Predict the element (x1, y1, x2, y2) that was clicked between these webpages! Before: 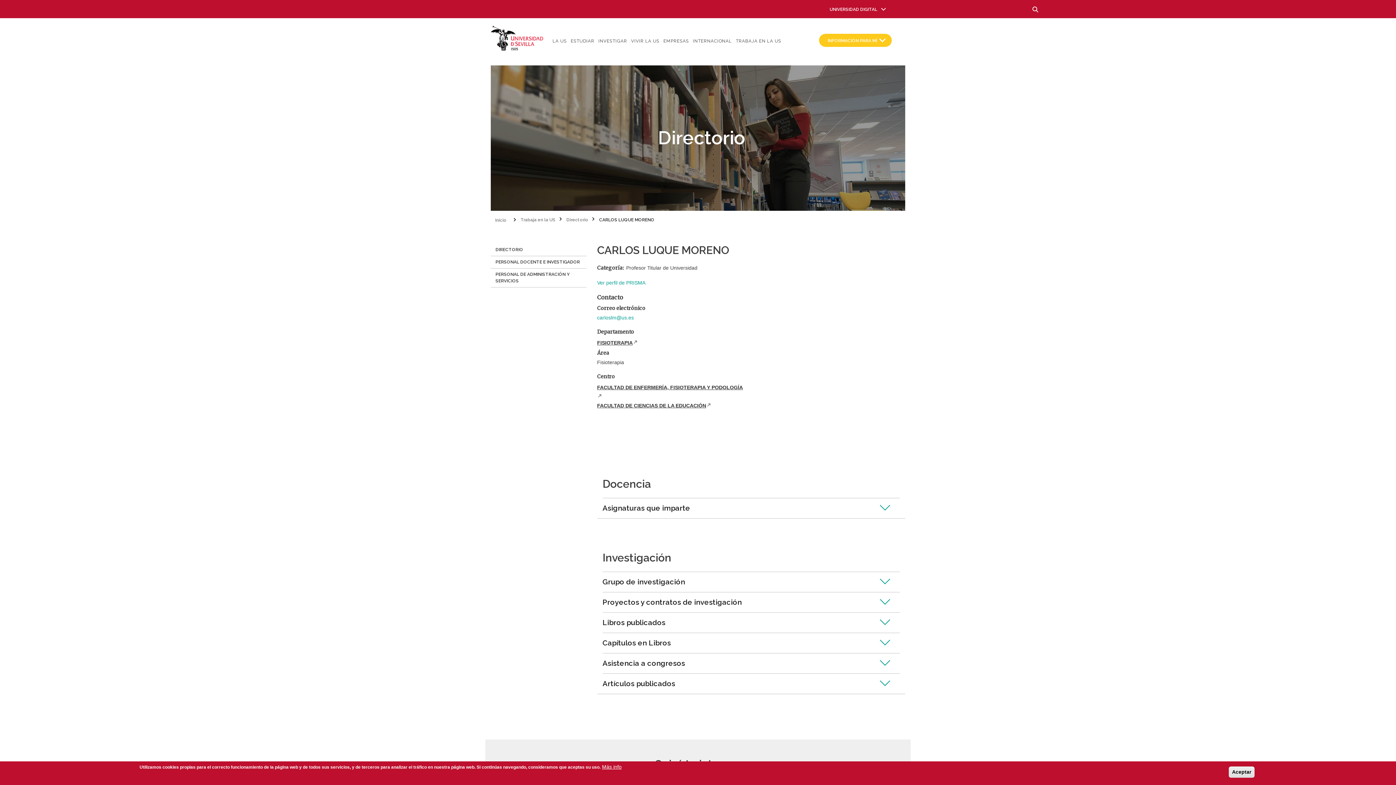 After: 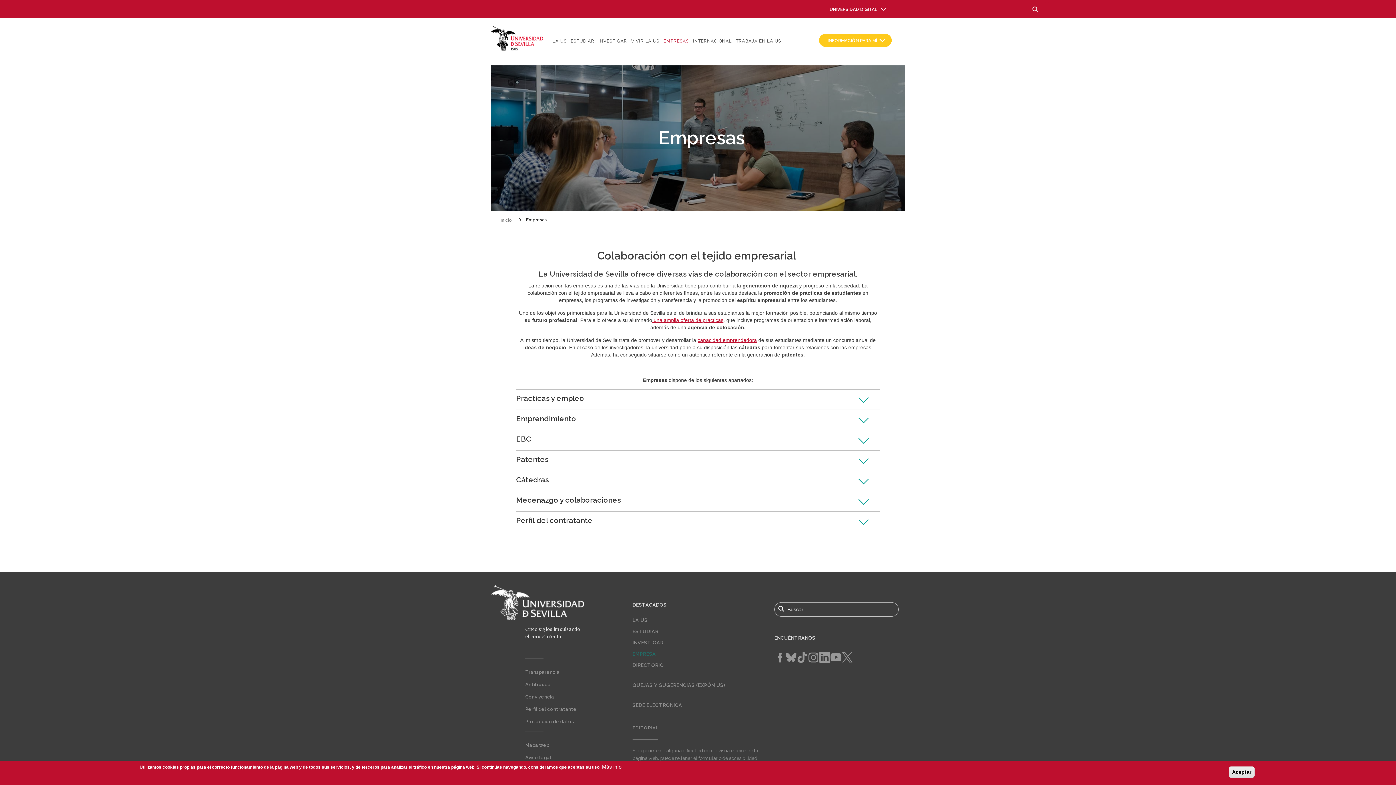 Action: bbox: (663, 37, 689, 45) label: EMPRESAS